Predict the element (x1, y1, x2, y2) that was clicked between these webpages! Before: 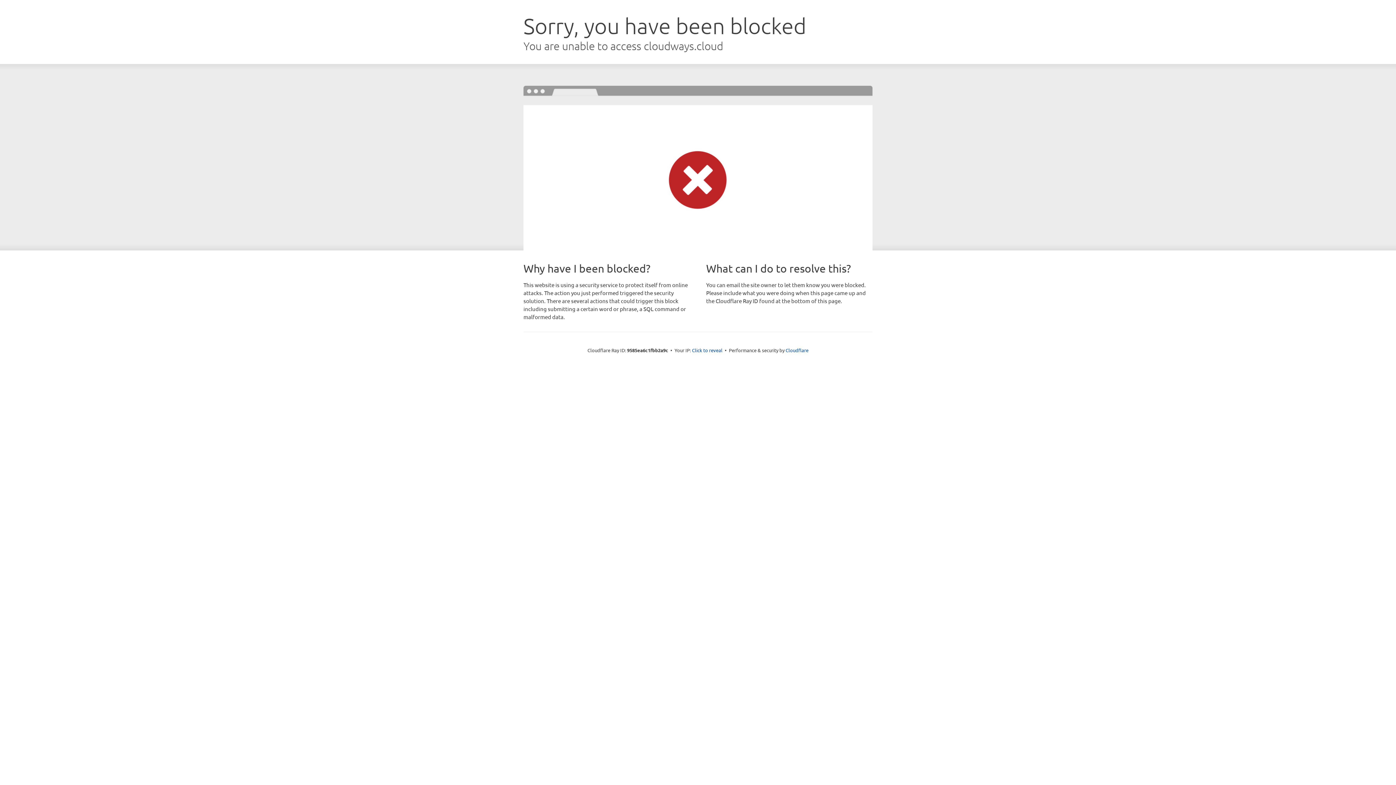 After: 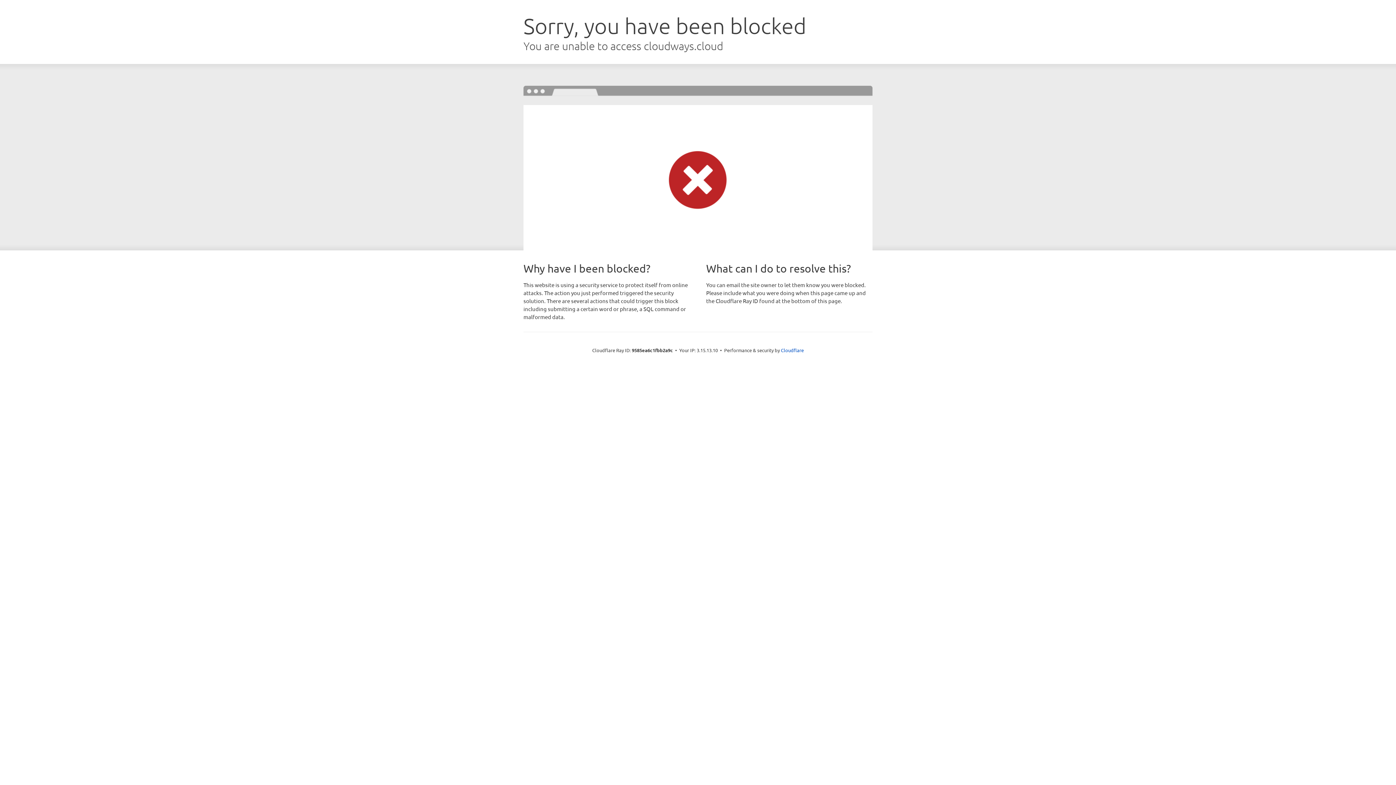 Action: bbox: (692, 346, 722, 353) label: Click to reveal